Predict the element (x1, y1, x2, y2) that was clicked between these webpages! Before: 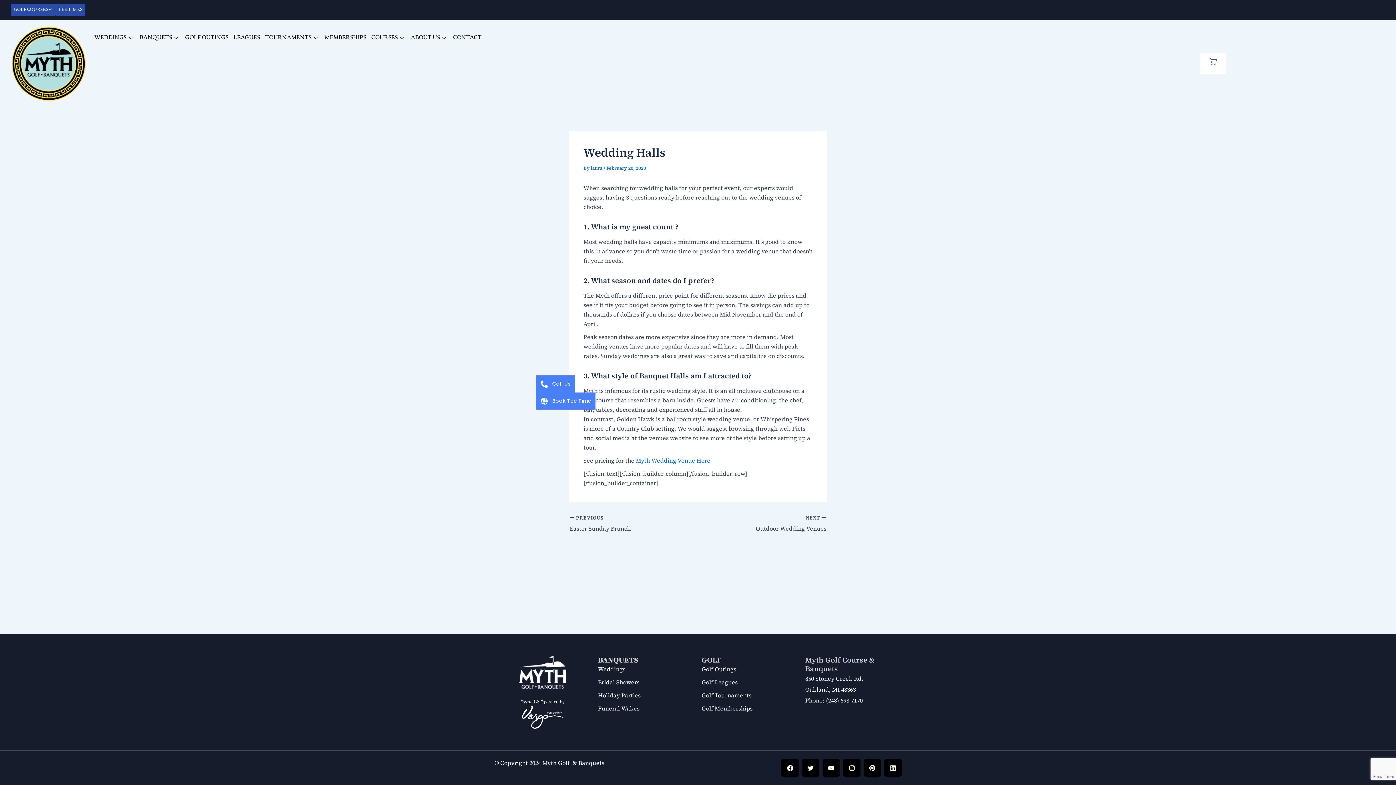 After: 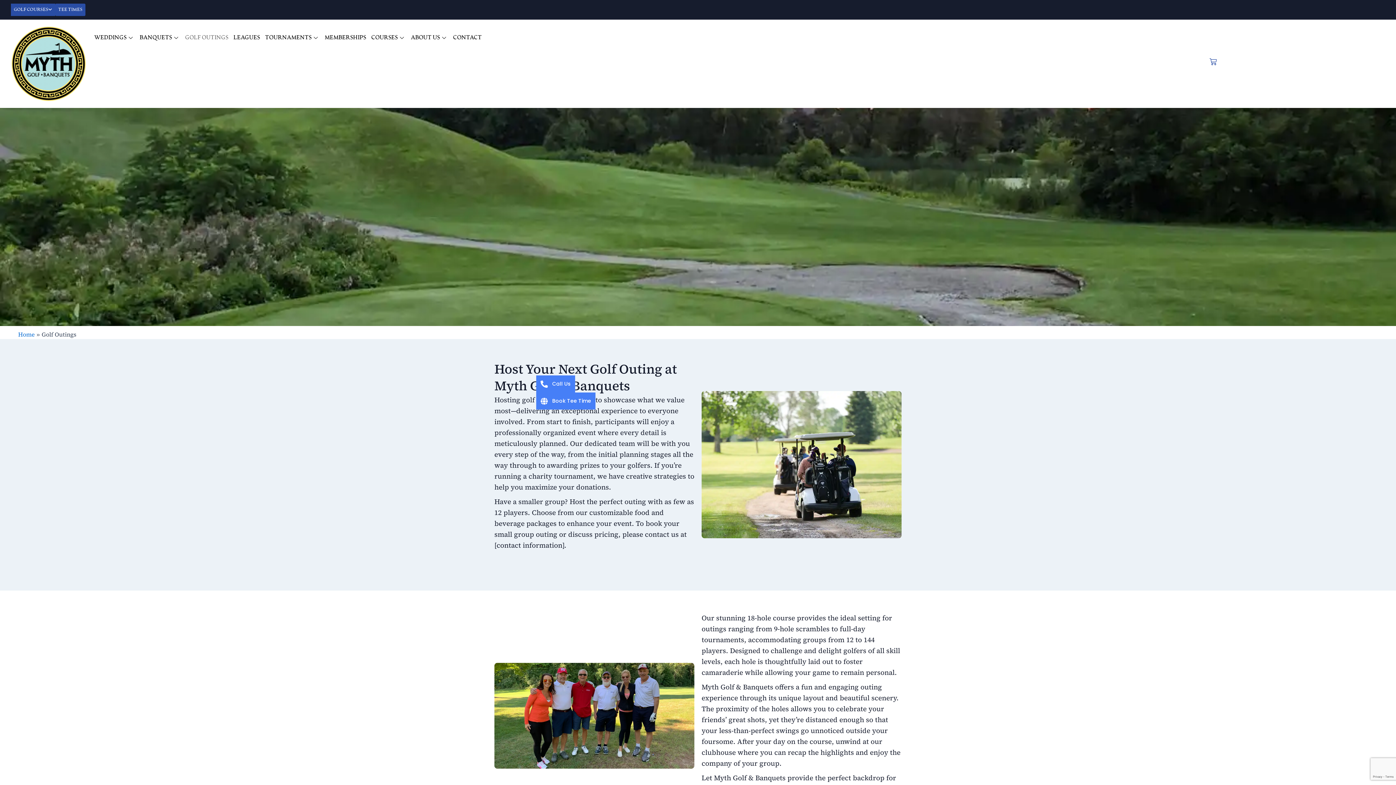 Action: label: Golf Outings bbox: (701, 664, 798, 674)